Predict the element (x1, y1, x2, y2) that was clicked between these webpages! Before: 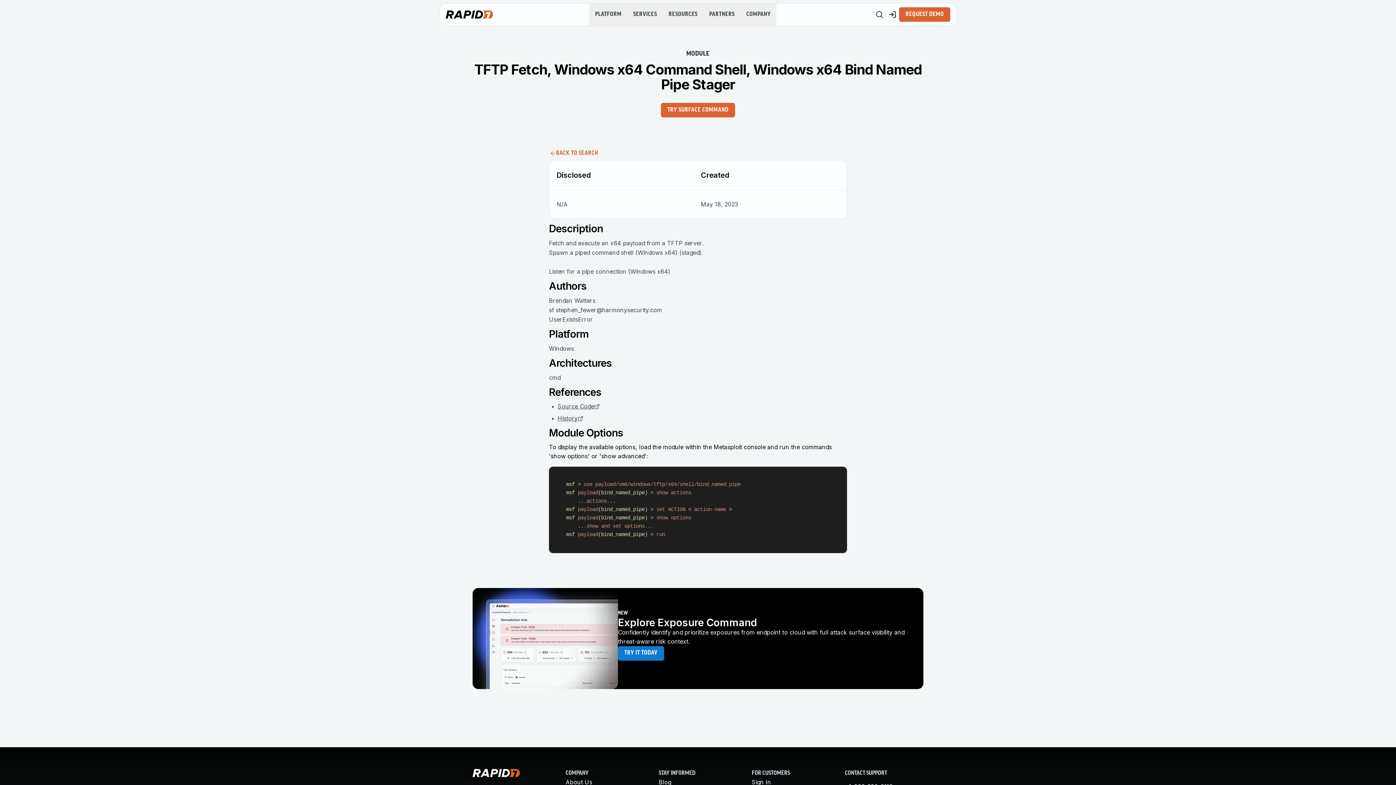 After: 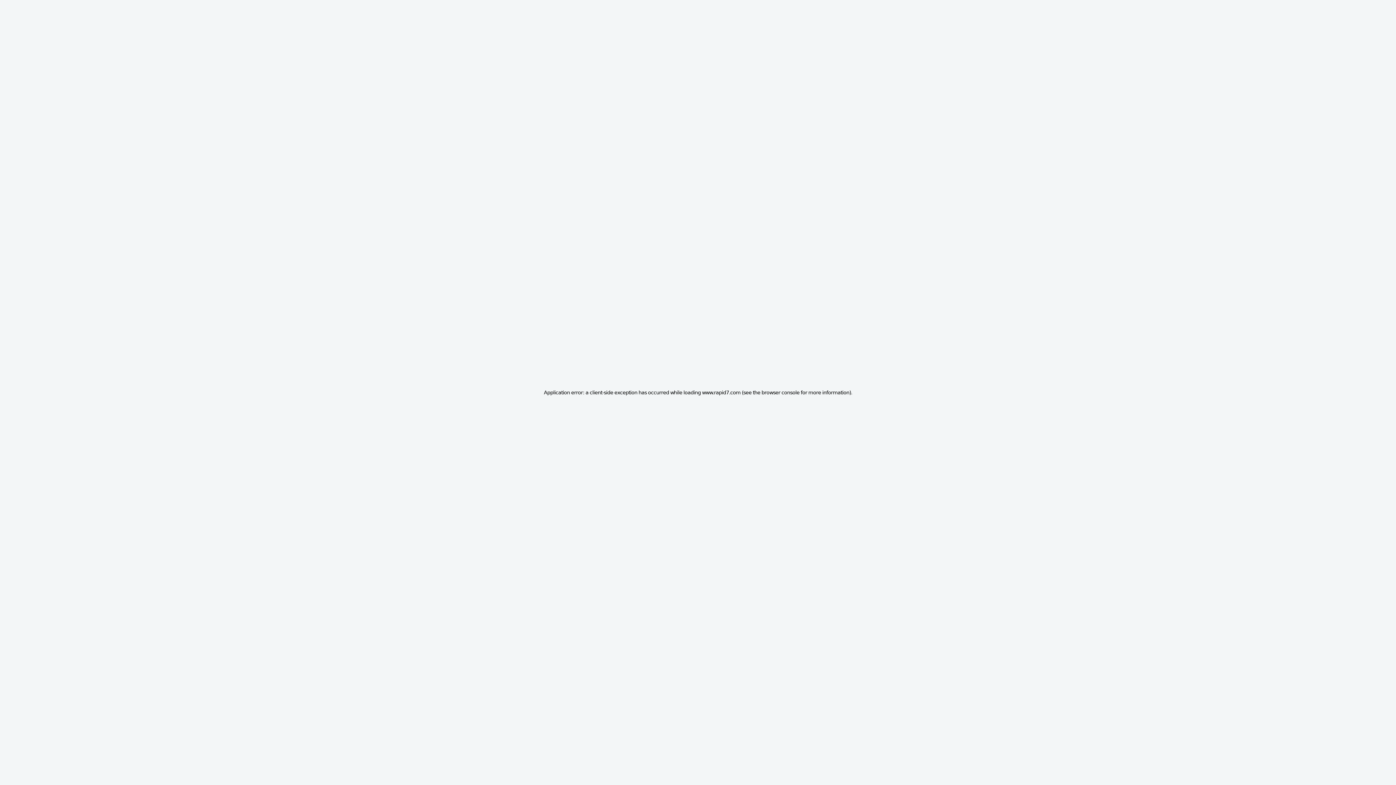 Action: label: TRY SURFACE COMMAND bbox: (661, 102, 735, 117)